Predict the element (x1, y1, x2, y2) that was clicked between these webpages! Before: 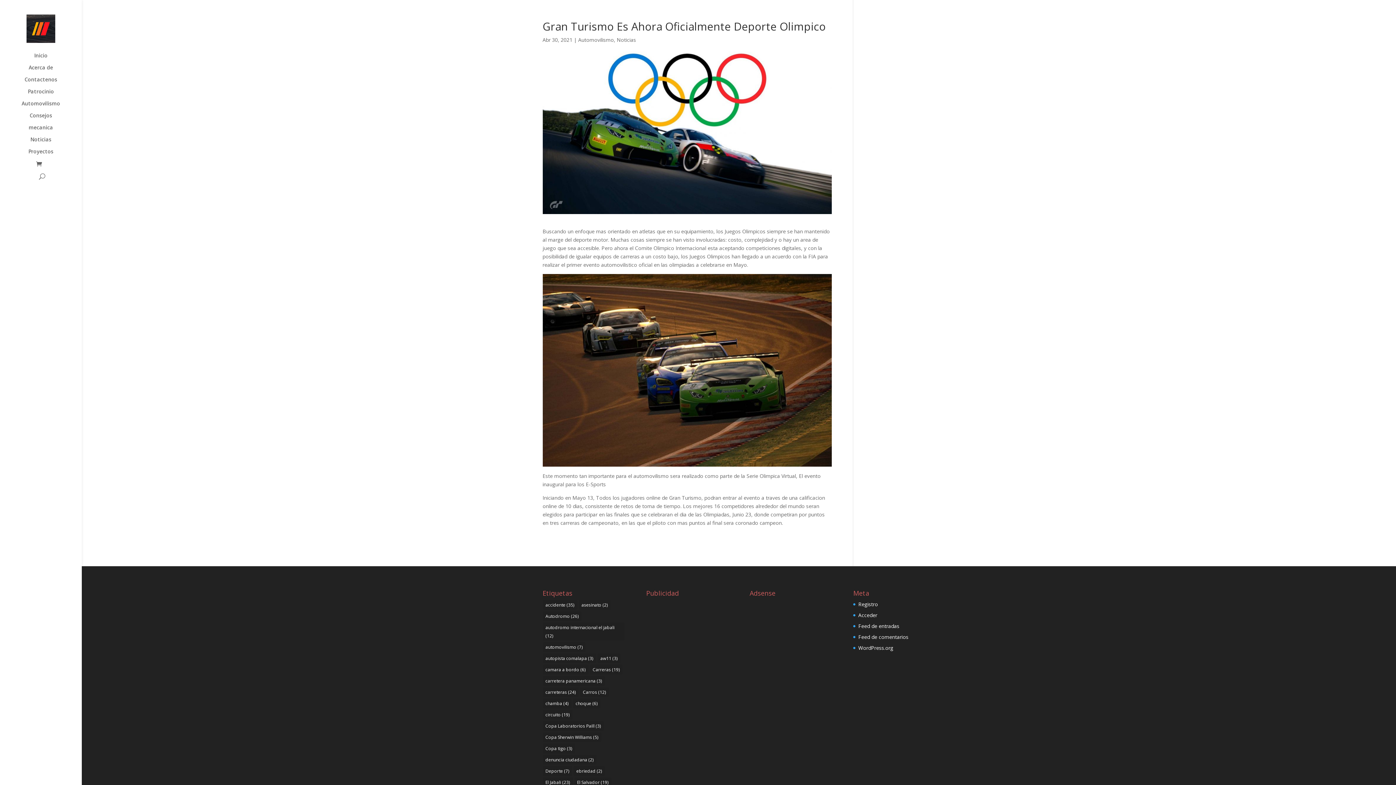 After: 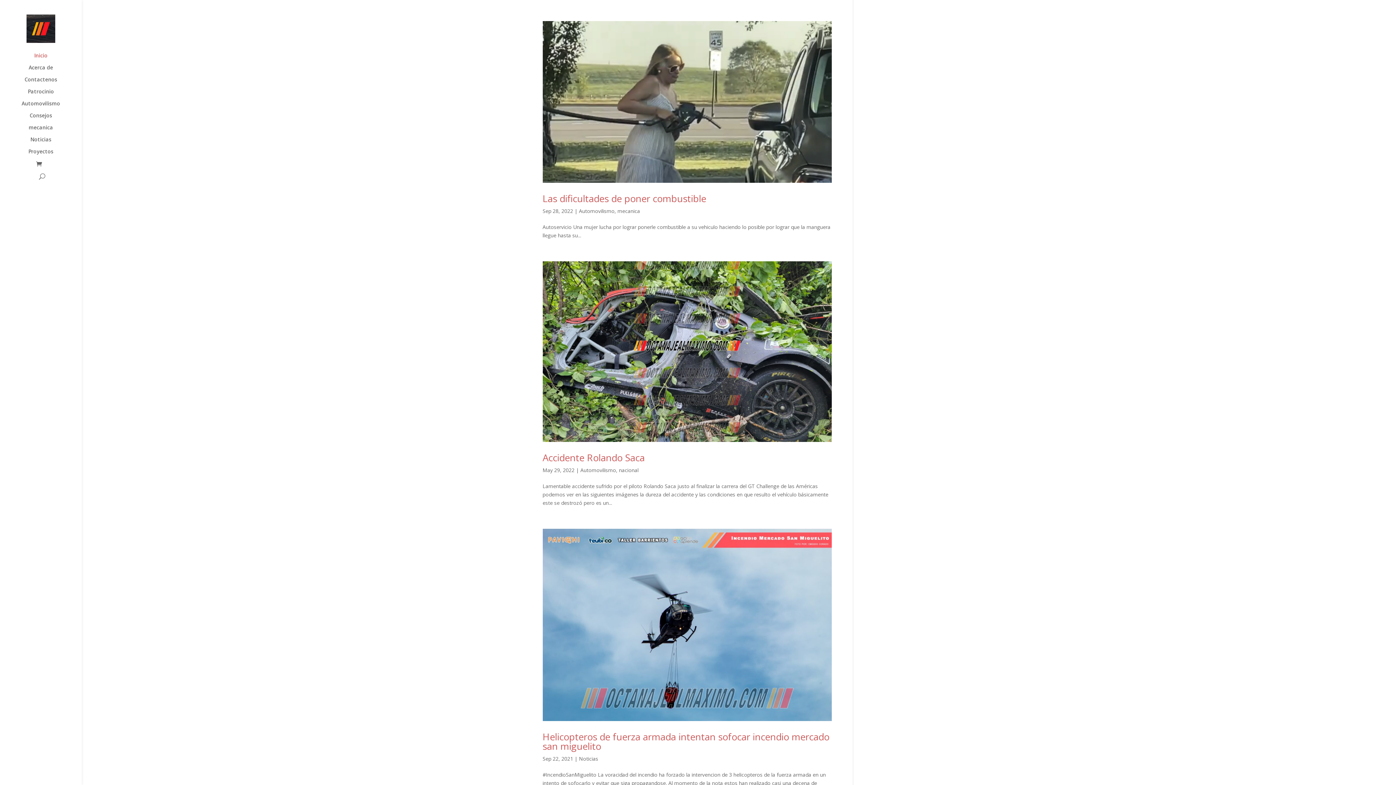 Action: bbox: (26, 29, 55, 36)